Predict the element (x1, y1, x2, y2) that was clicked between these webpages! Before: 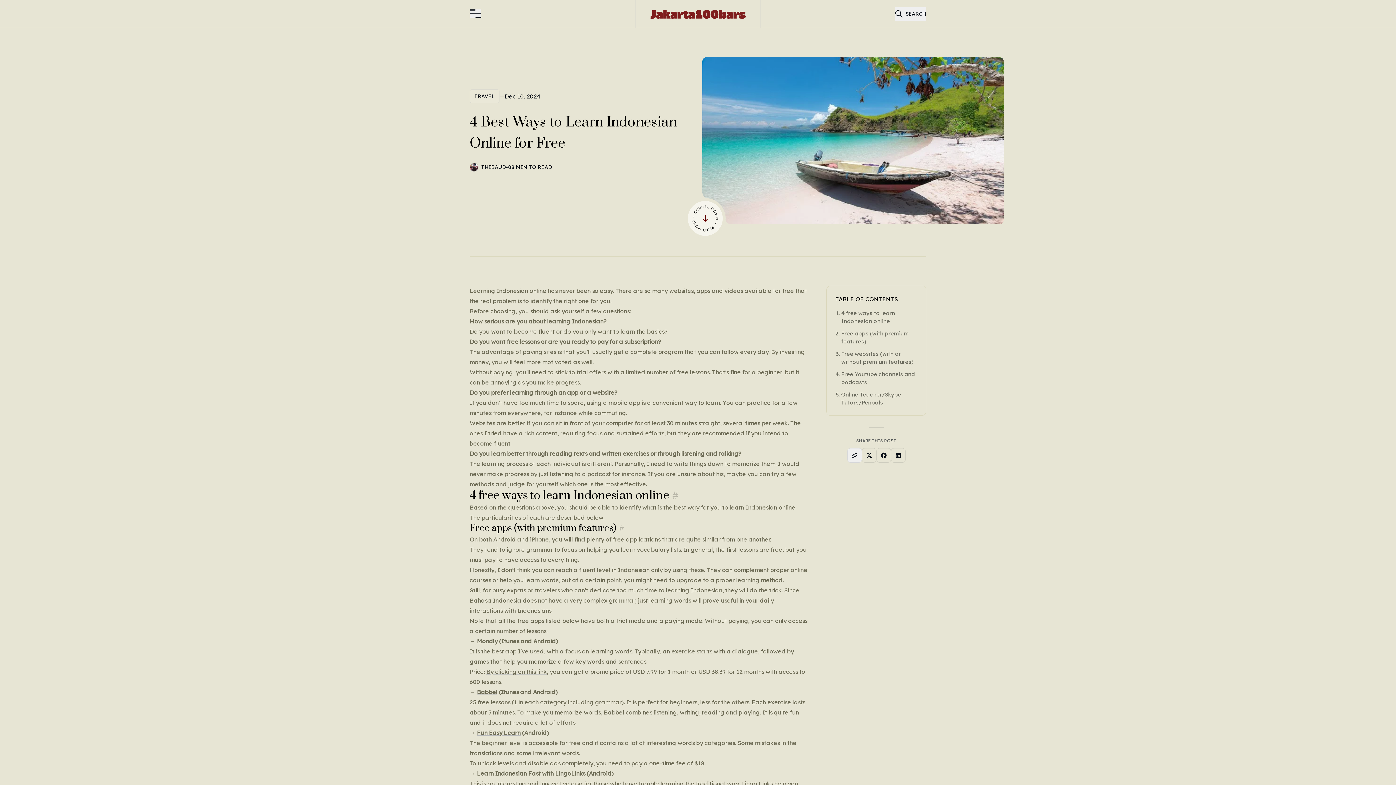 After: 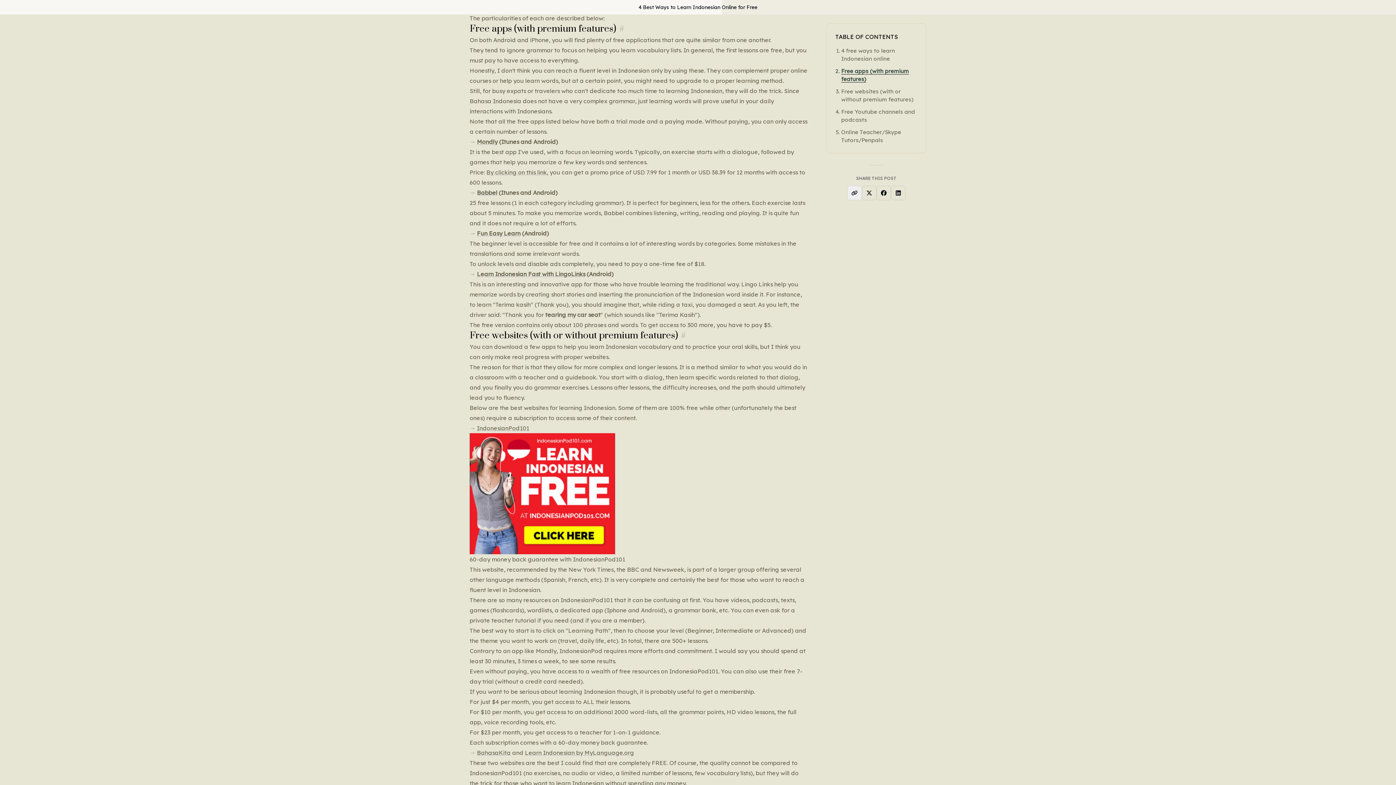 Action: bbox: (469, 522, 807, 534) label: Free apps (with premium features)